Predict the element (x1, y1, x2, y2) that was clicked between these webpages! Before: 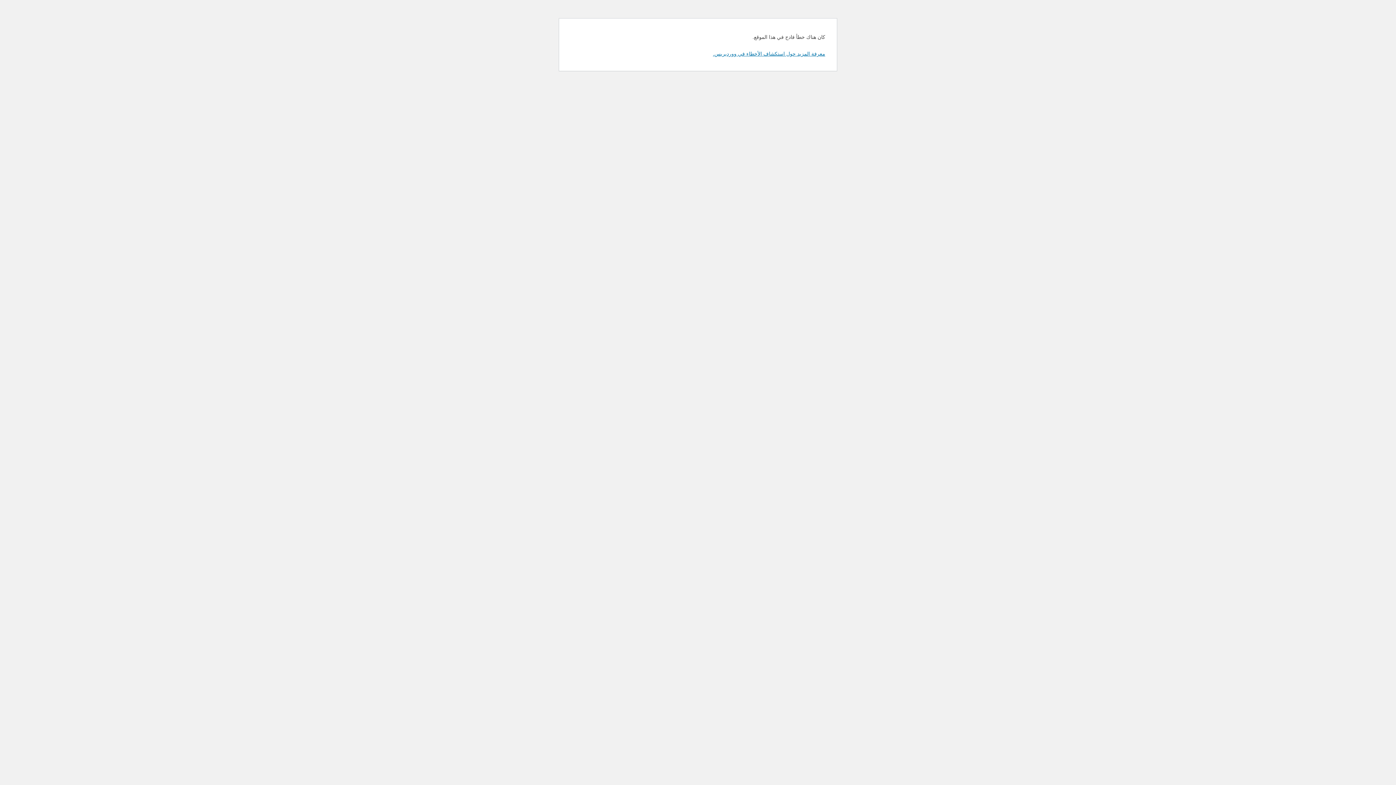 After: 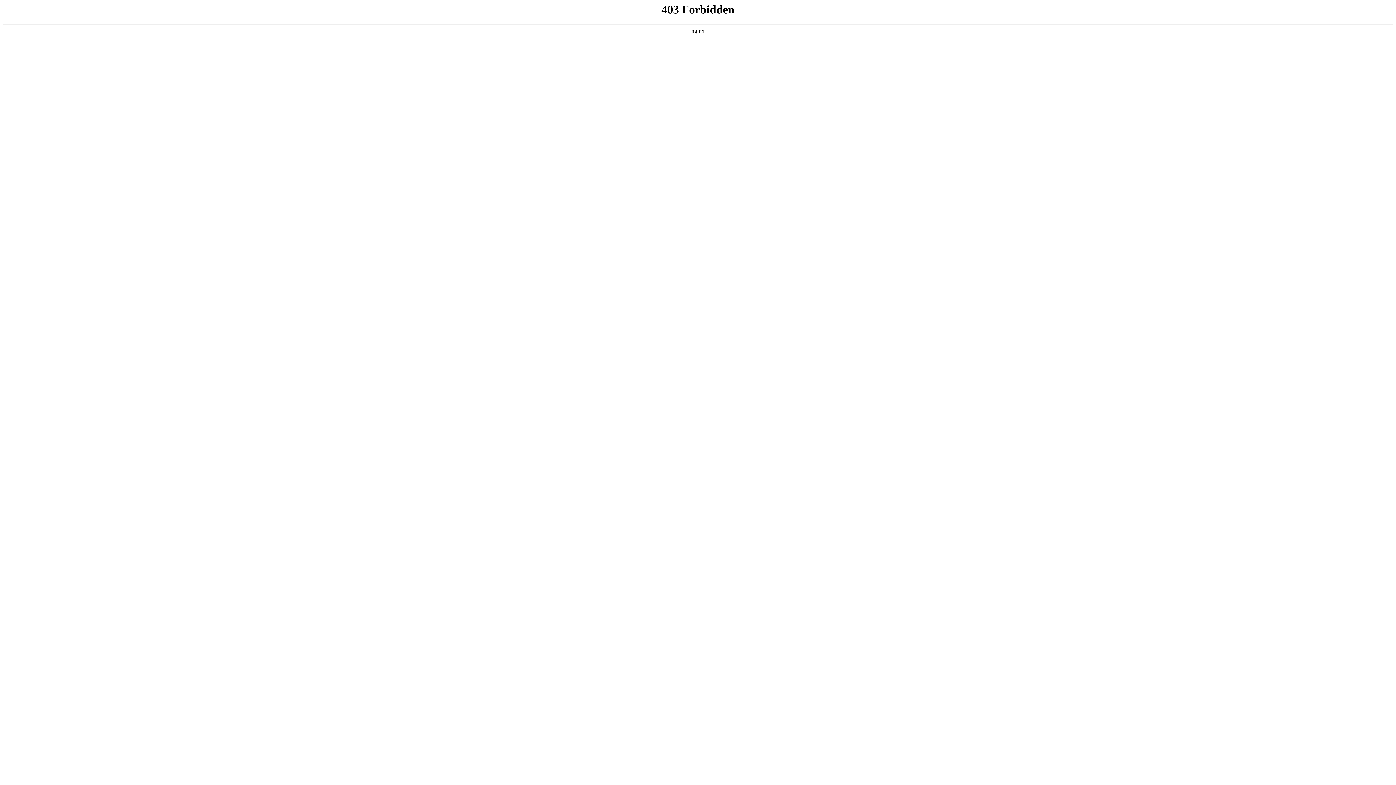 Action: label: معرفة المزيد حول استكشاف الأخطاء في ووردبريس. bbox: (713, 50, 825, 56)